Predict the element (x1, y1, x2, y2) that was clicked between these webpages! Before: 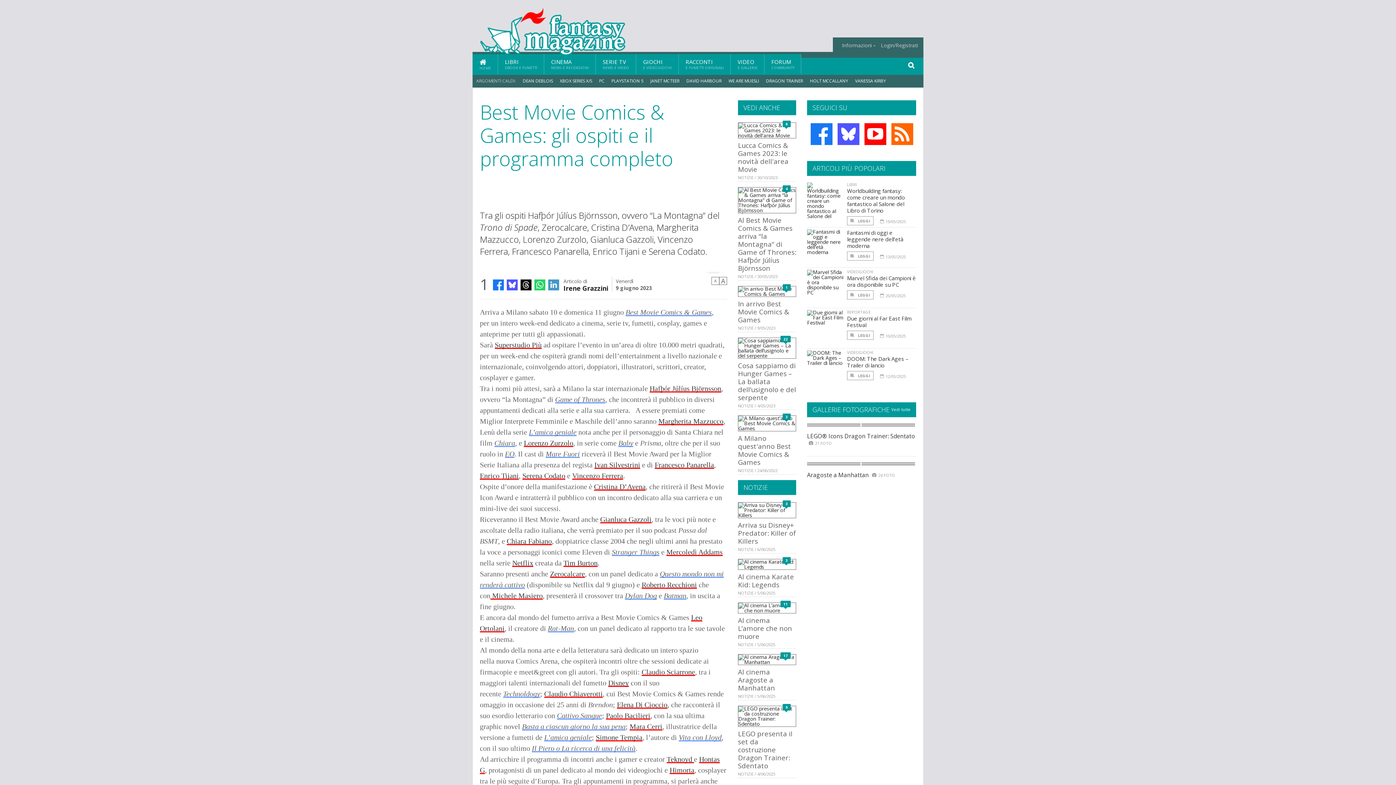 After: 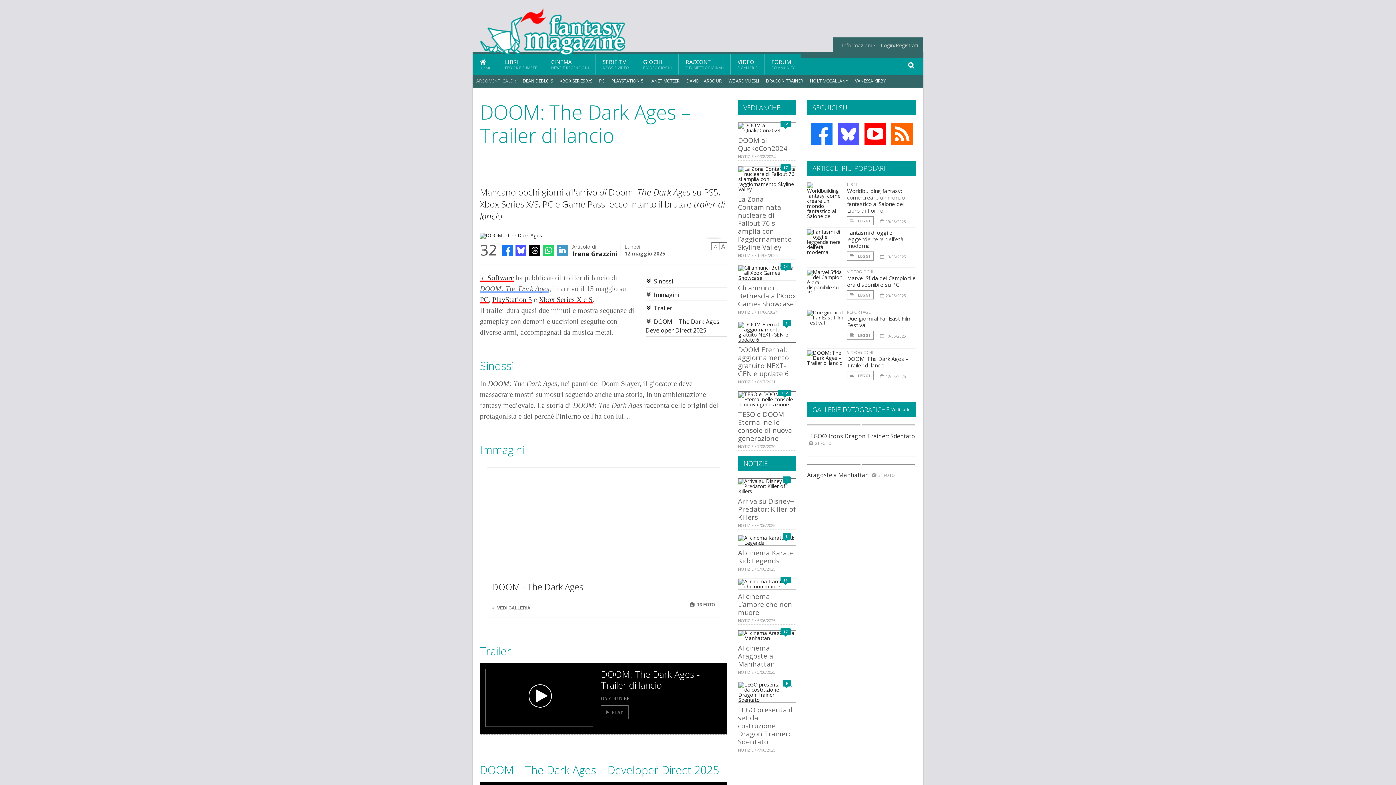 Action: bbox: (847, 371, 873, 380) label:  LEGGI